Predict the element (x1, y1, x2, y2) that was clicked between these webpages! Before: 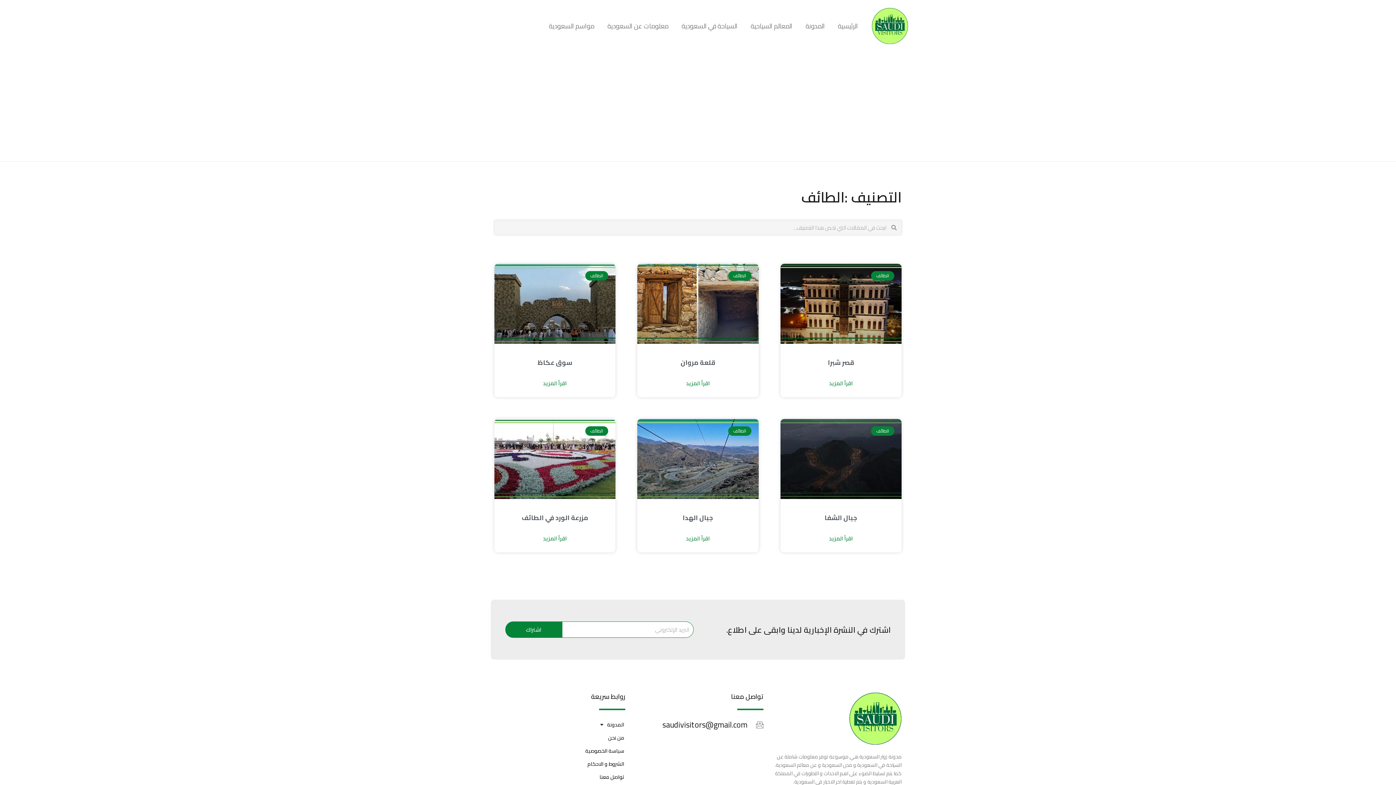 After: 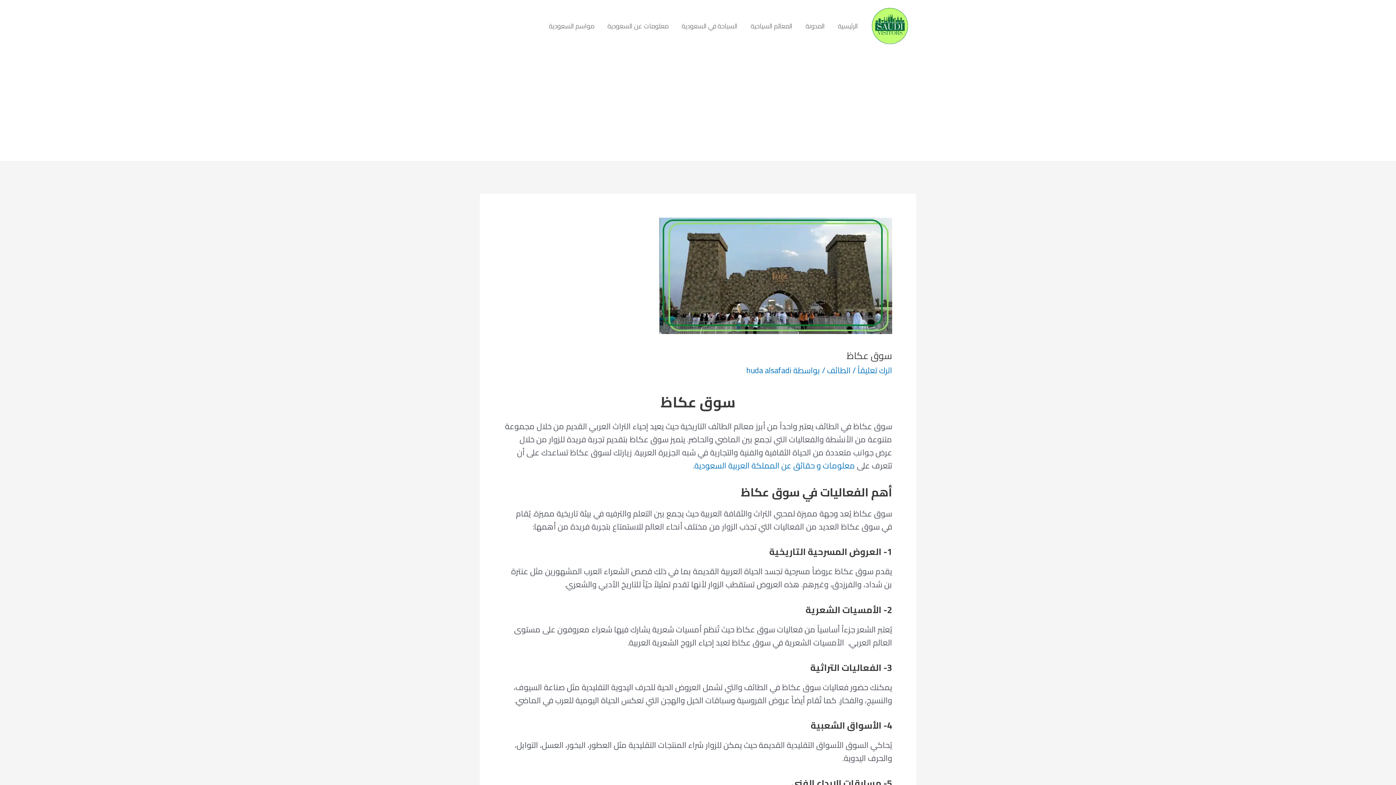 Action: label: سوق عكاظ bbox: (537, 356, 572, 368)